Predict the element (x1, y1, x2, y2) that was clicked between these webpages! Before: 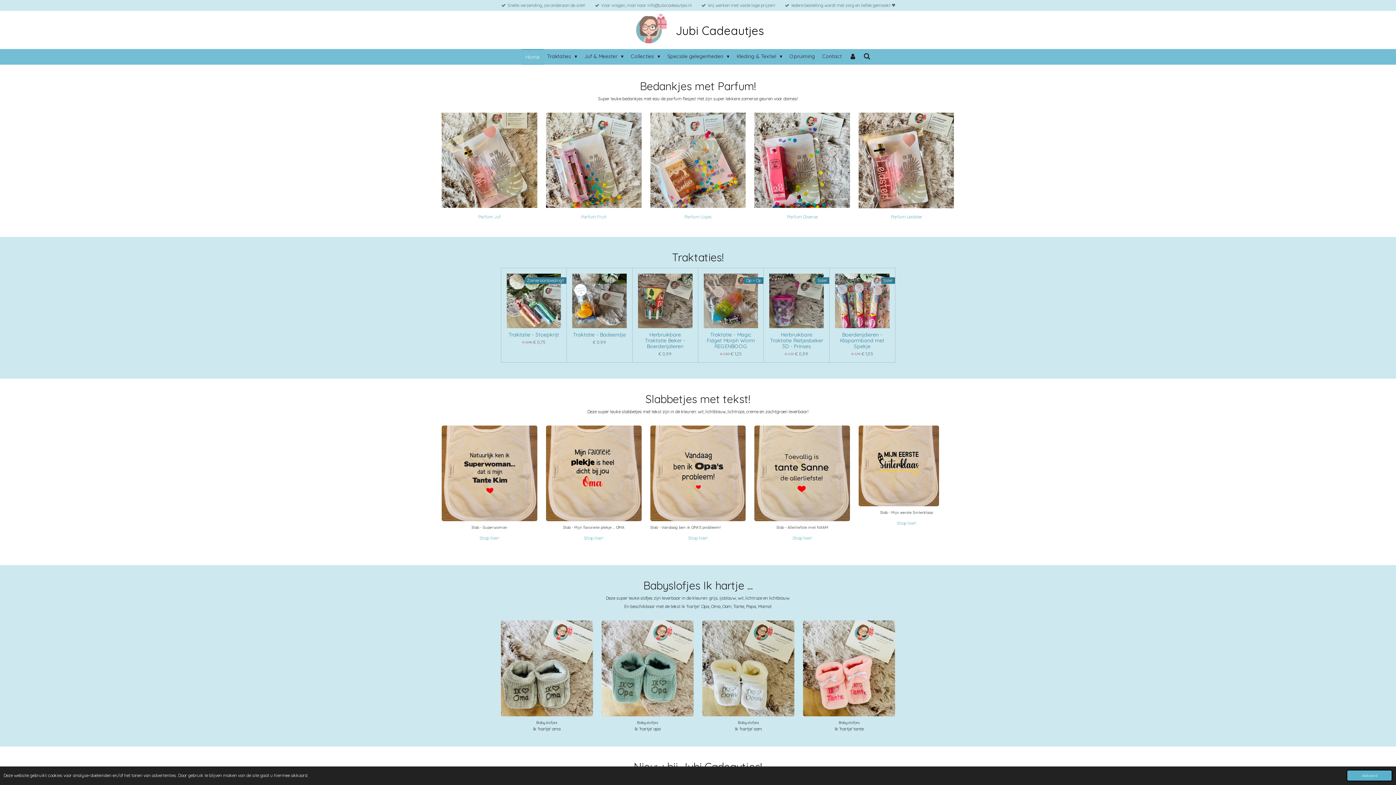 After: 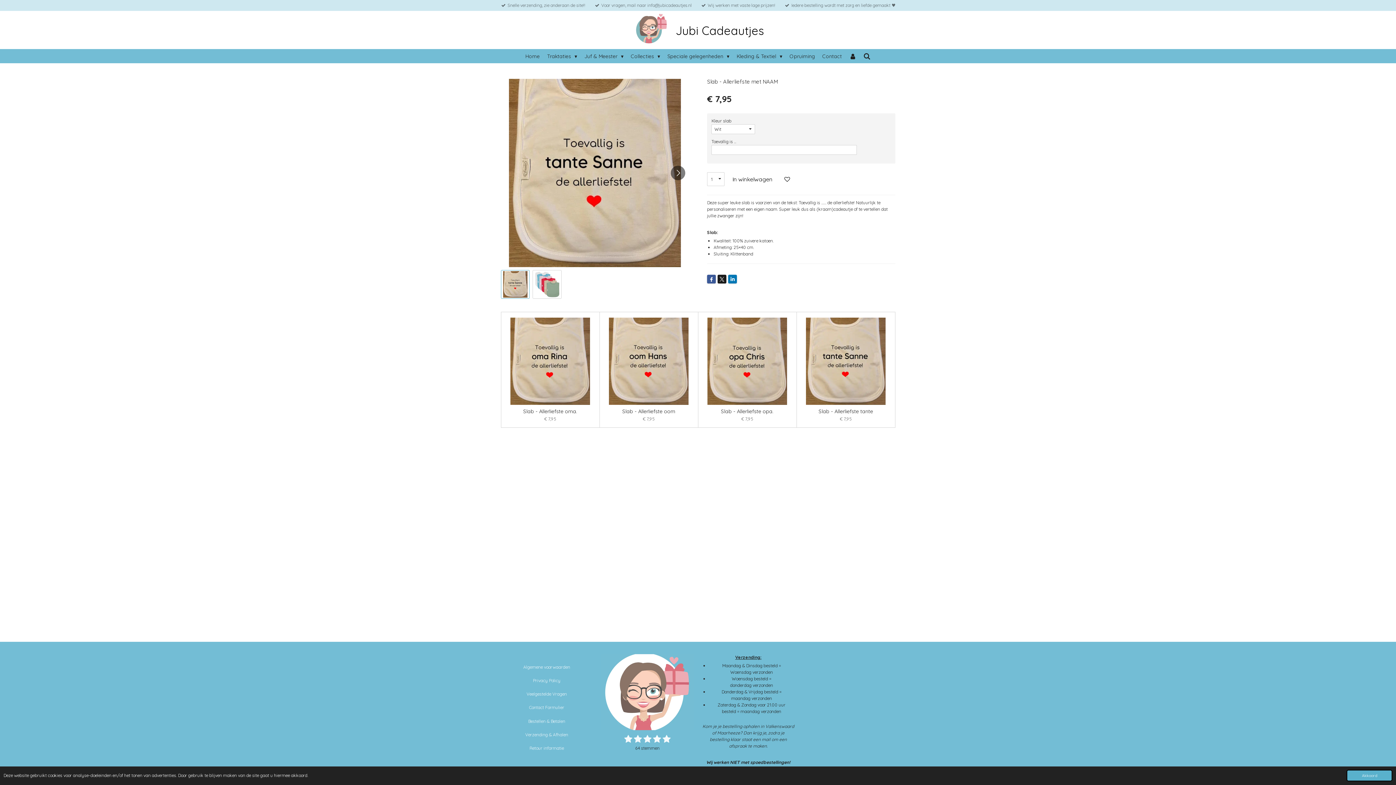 Action: label: Shop hier! bbox: (788, 534, 816, 543)